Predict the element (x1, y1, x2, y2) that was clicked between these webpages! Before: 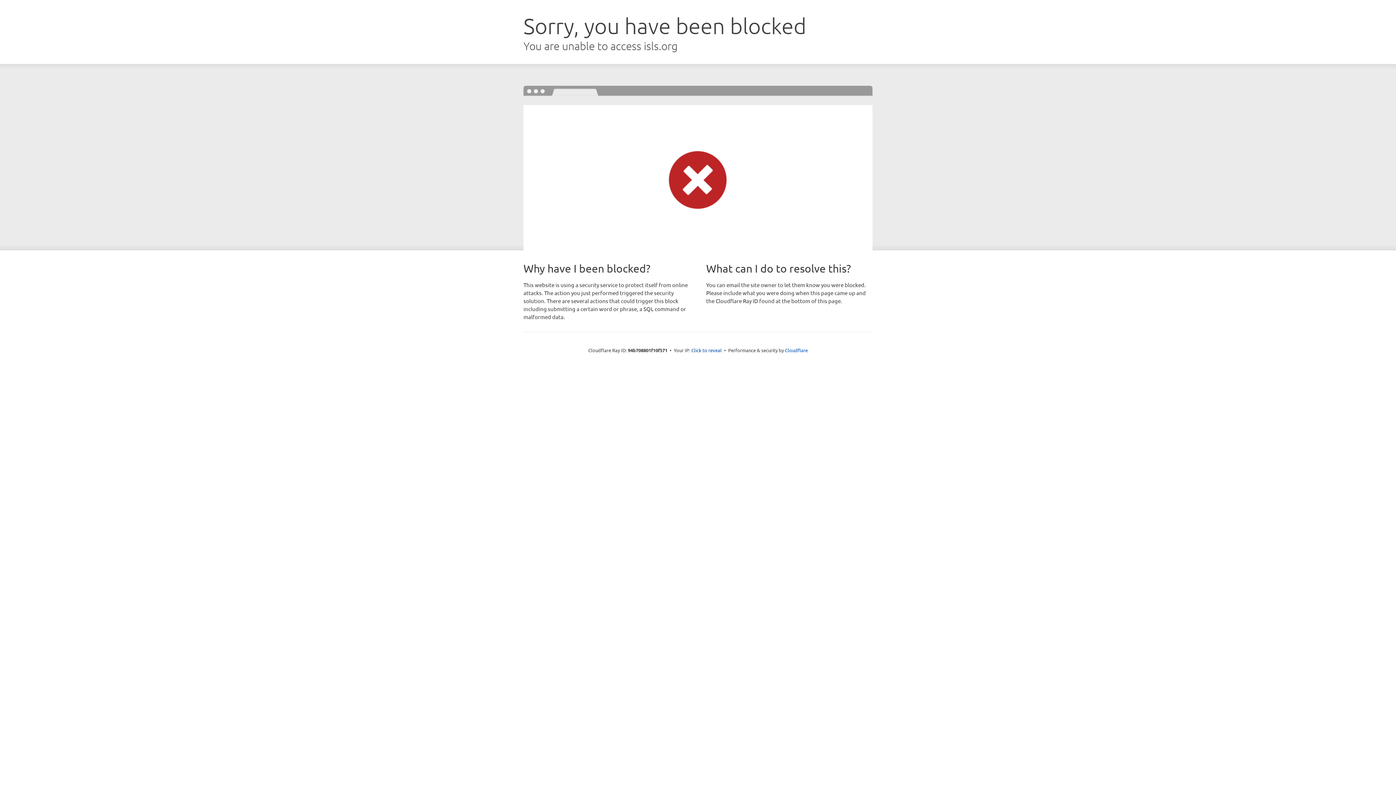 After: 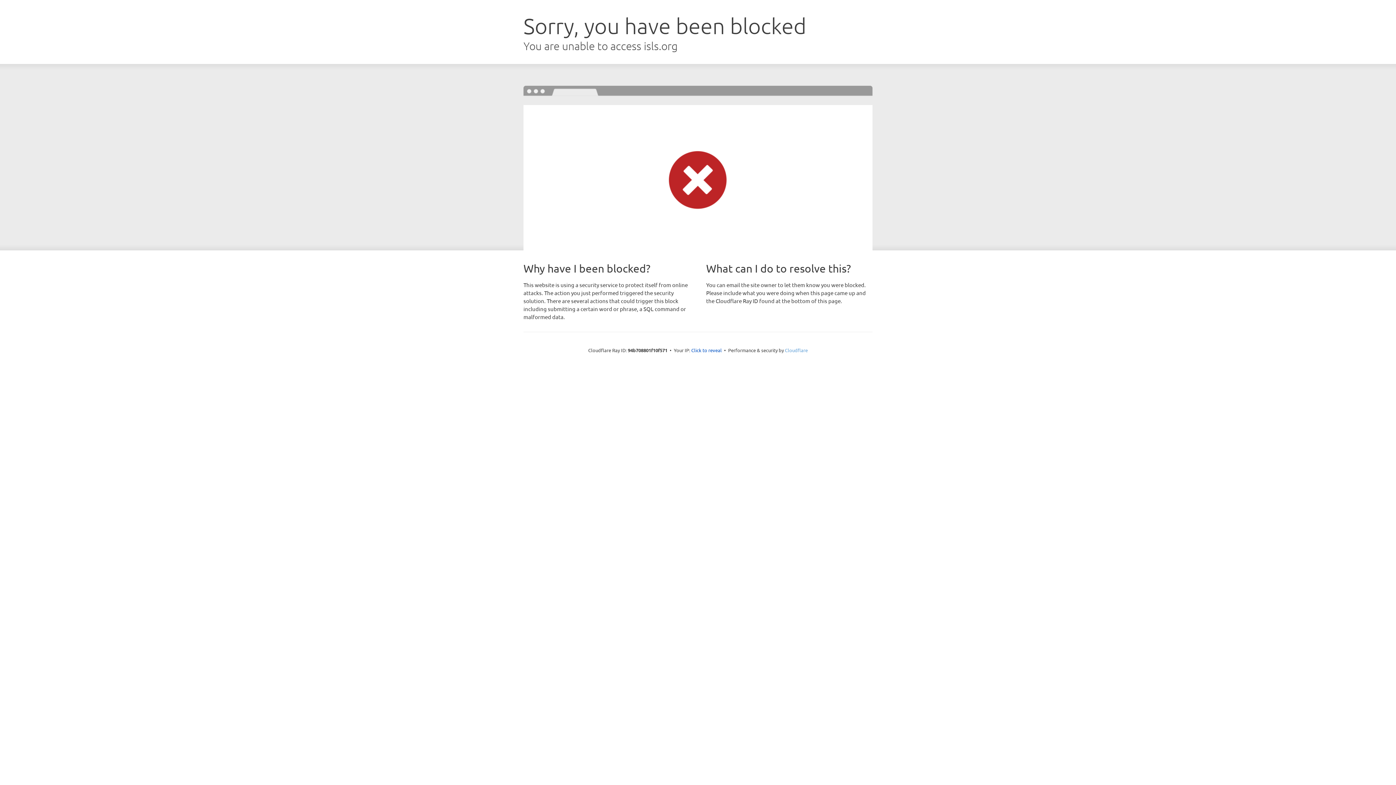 Action: label: Cloudflare bbox: (785, 347, 808, 353)